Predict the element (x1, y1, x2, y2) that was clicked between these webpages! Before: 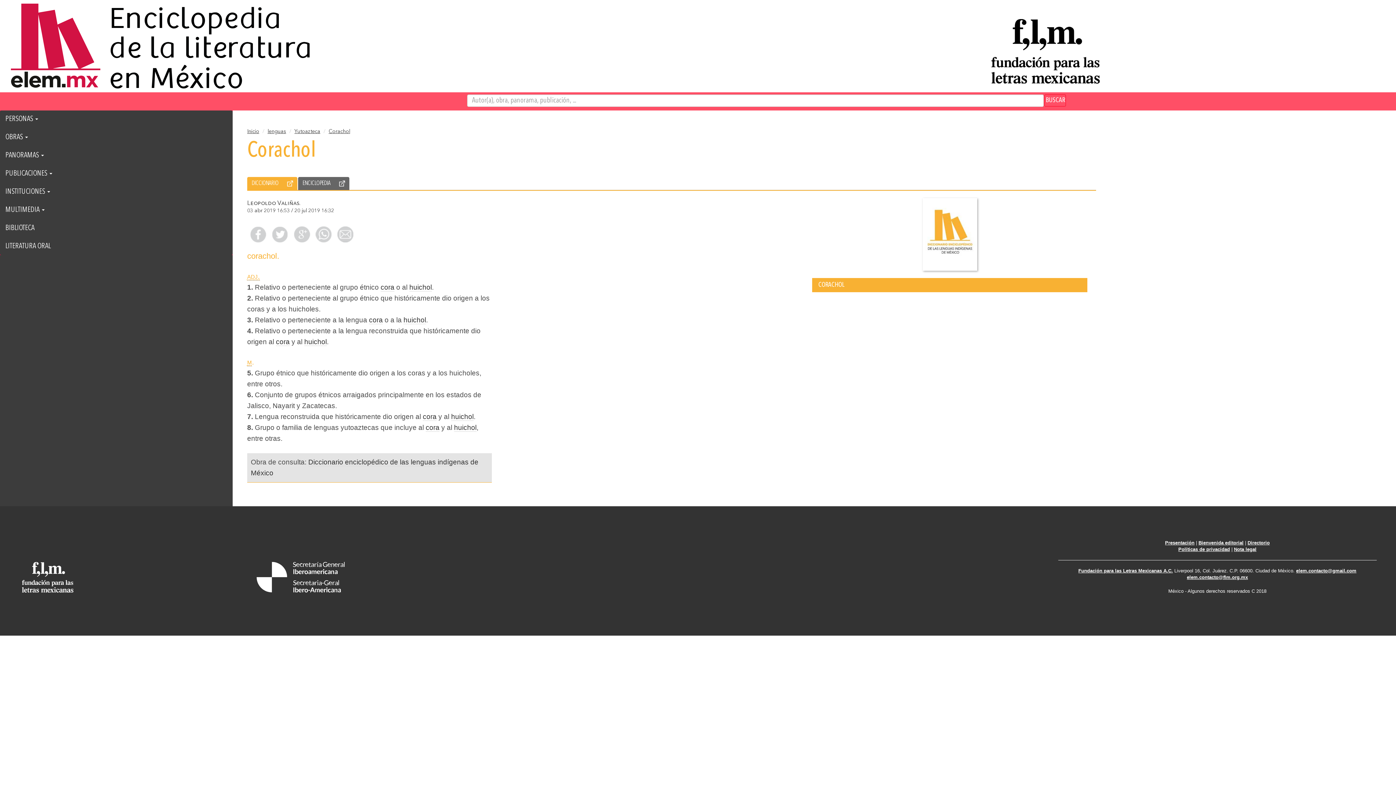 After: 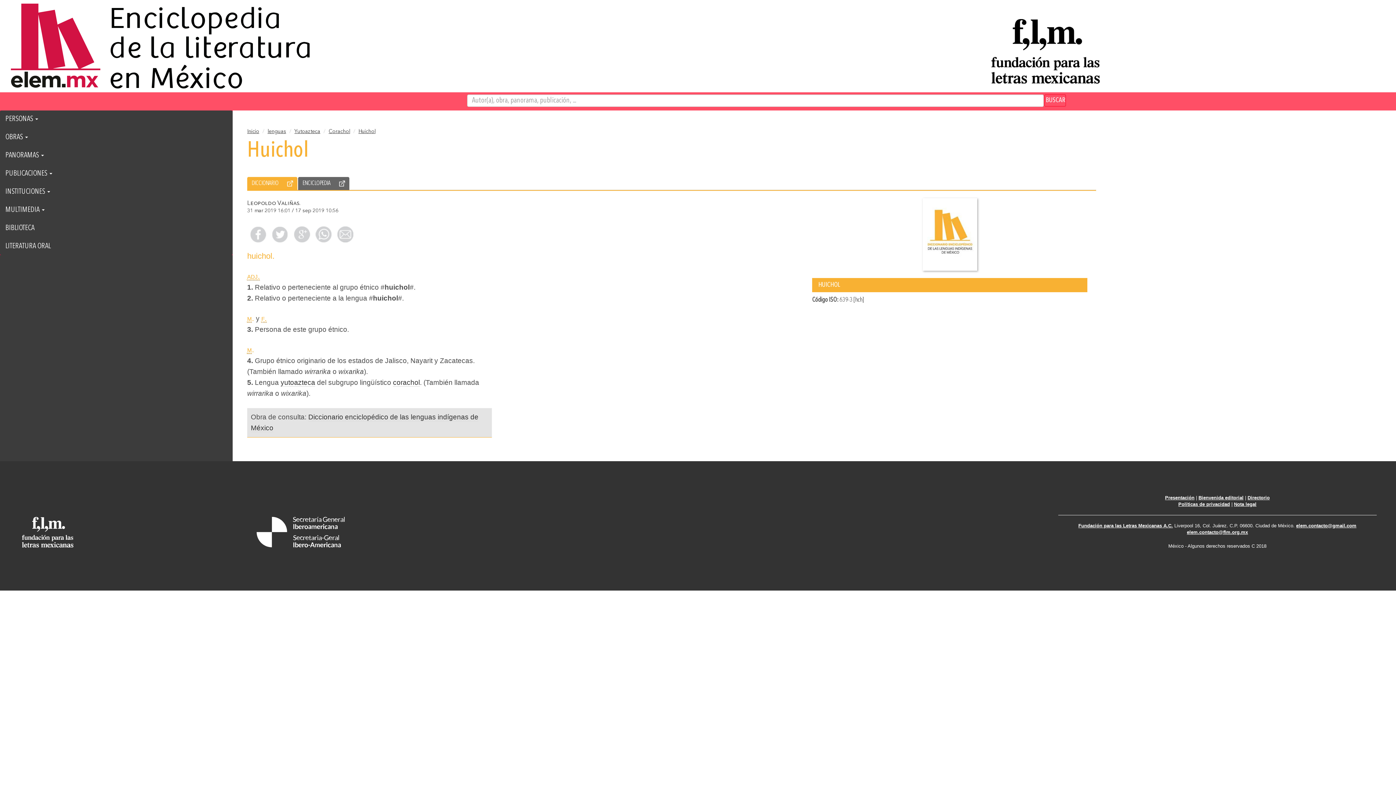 Action: bbox: (454, 424, 476, 432) label: huichol